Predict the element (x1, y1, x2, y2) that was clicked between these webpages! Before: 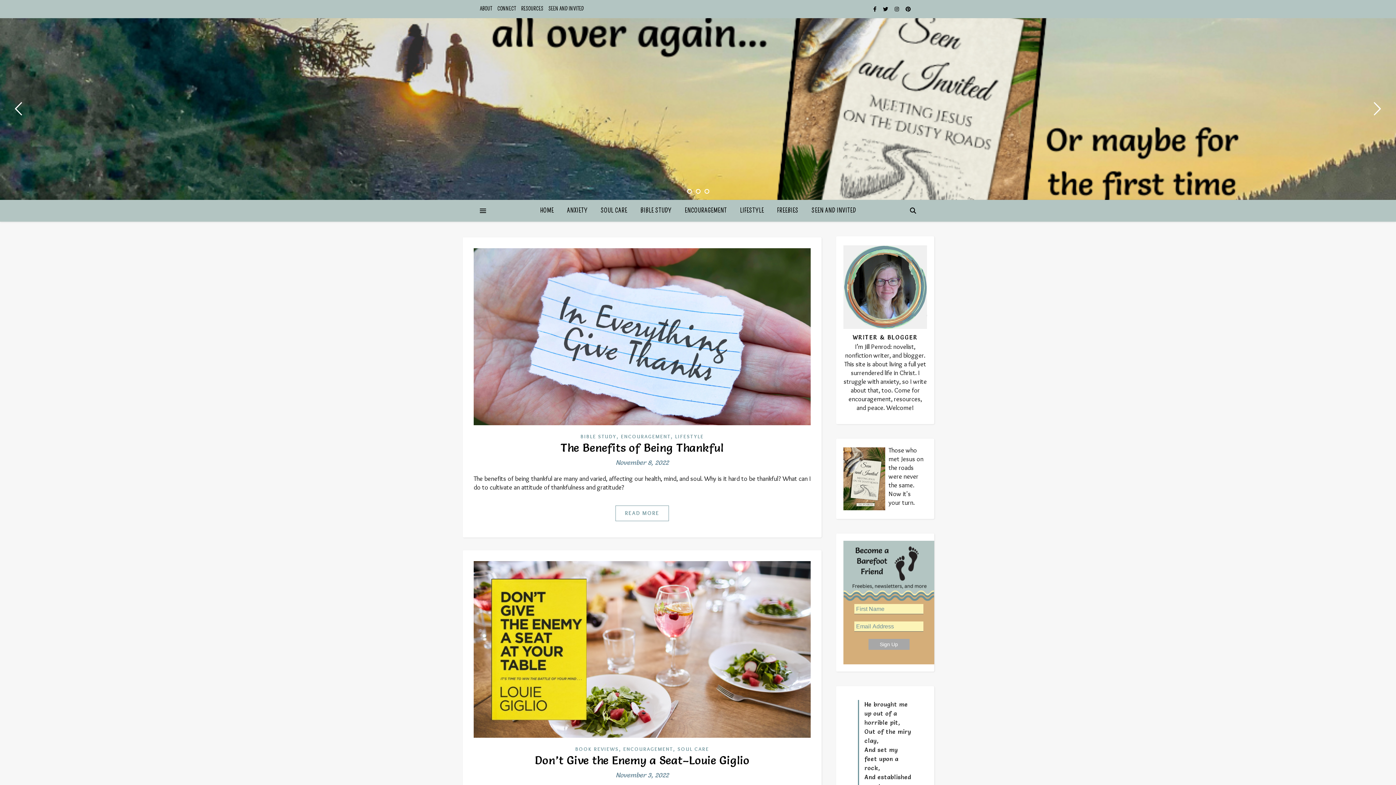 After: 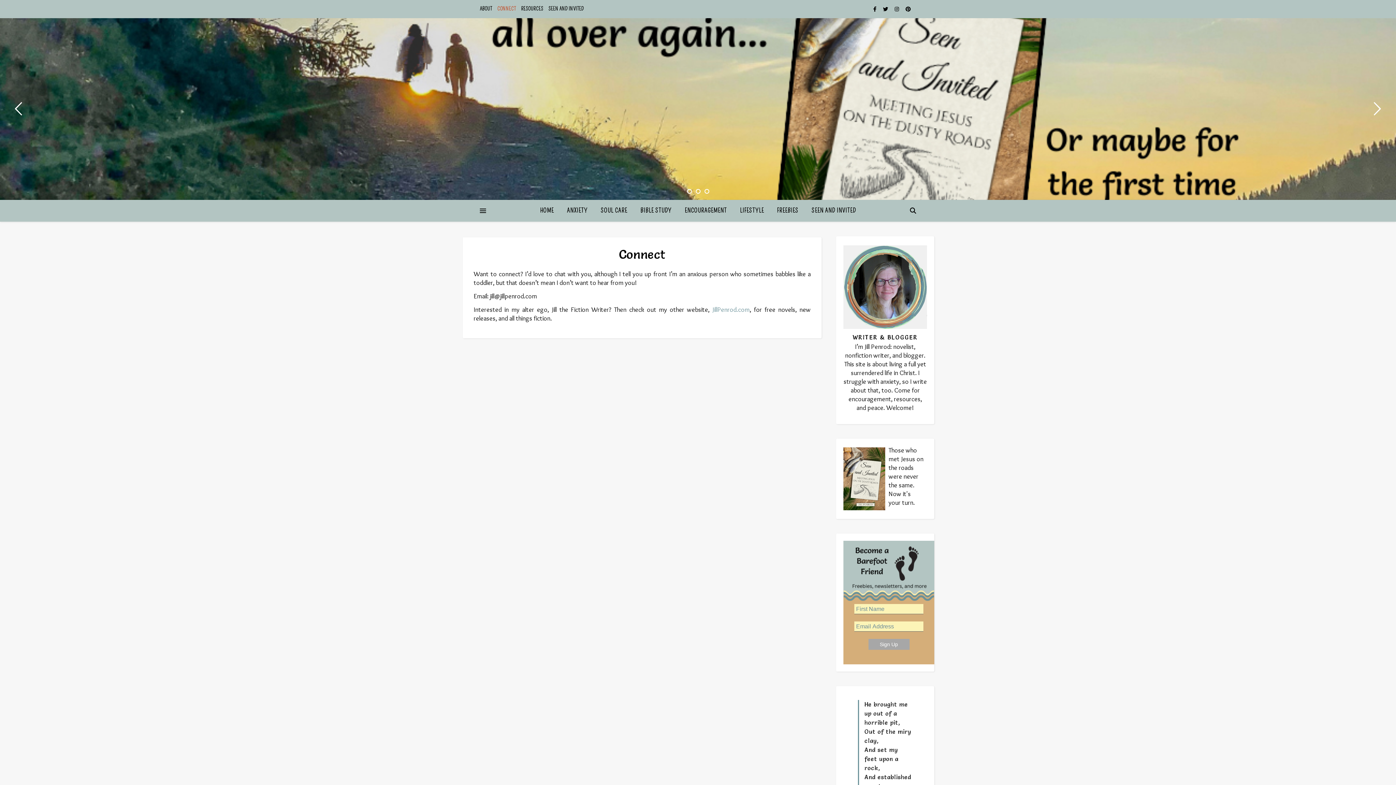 Action: label: CONNECT bbox: (495, 0, 518, 18)